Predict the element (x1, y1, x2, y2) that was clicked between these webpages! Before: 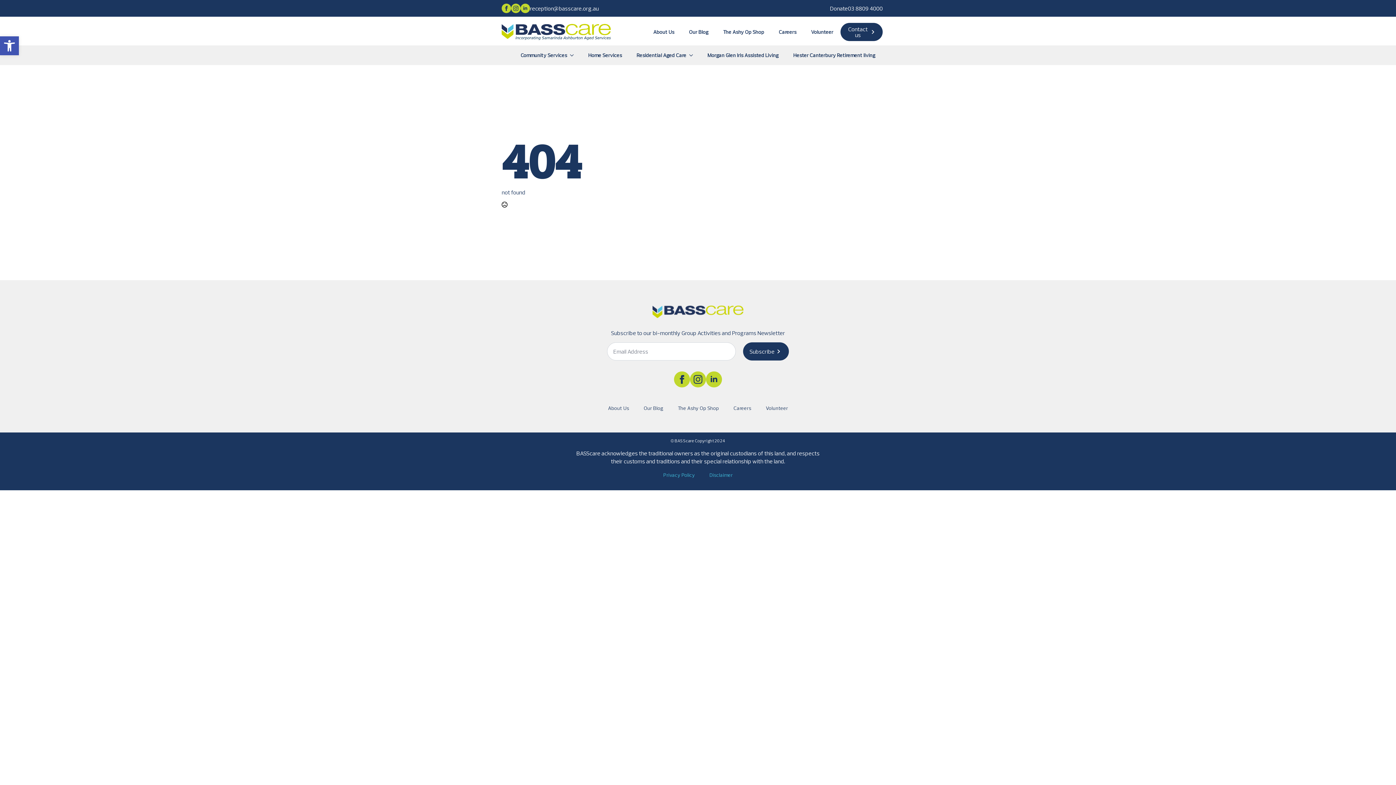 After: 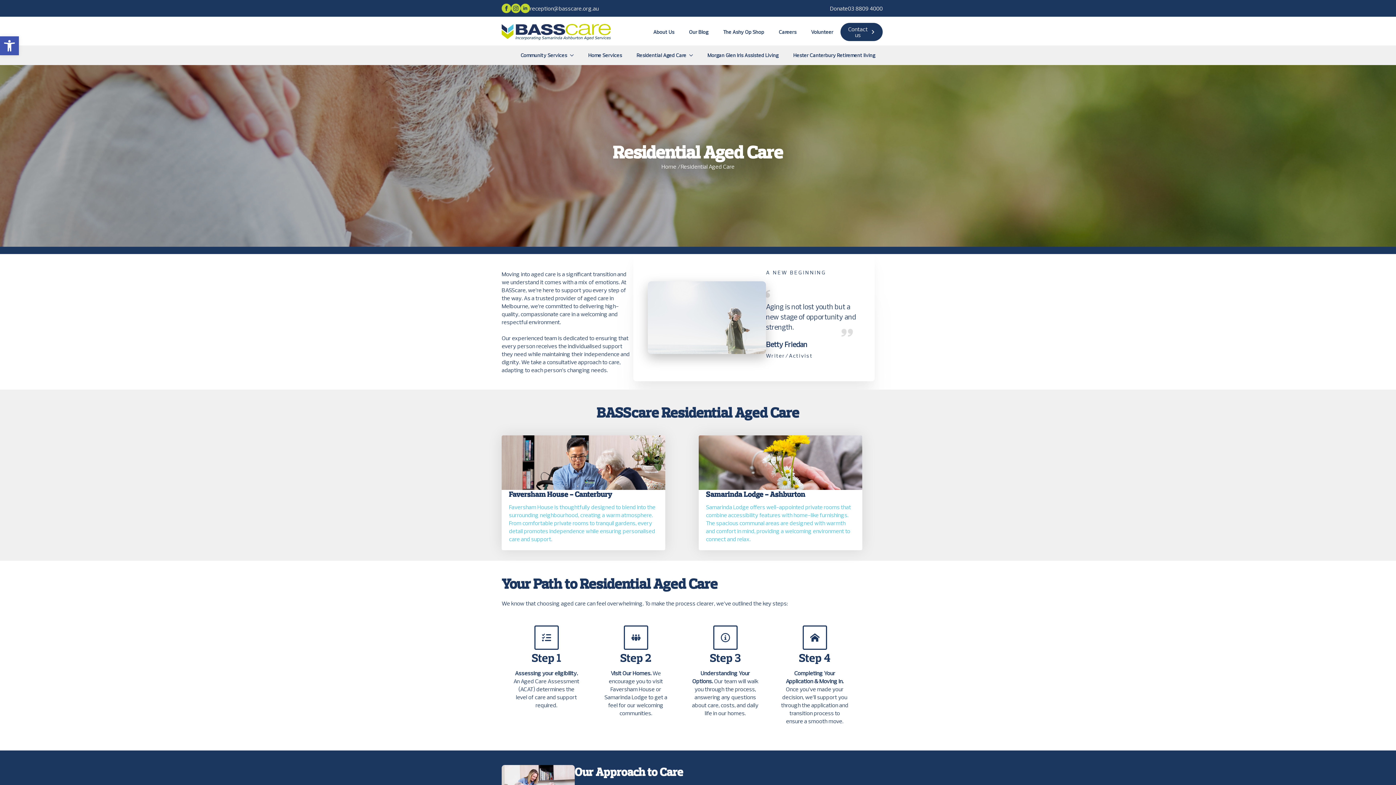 Action: label: Residential Aged Care bbox: (629, 45, 686, 65)